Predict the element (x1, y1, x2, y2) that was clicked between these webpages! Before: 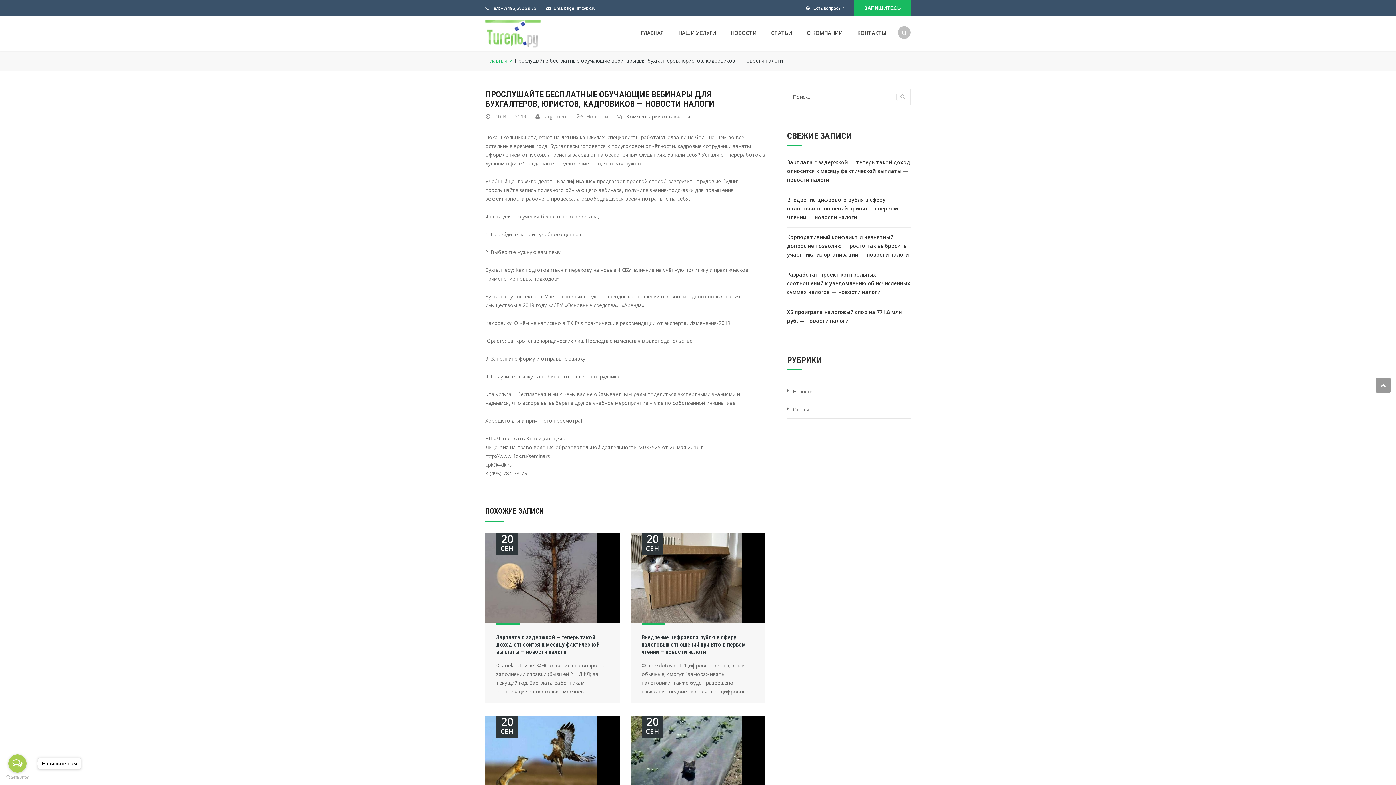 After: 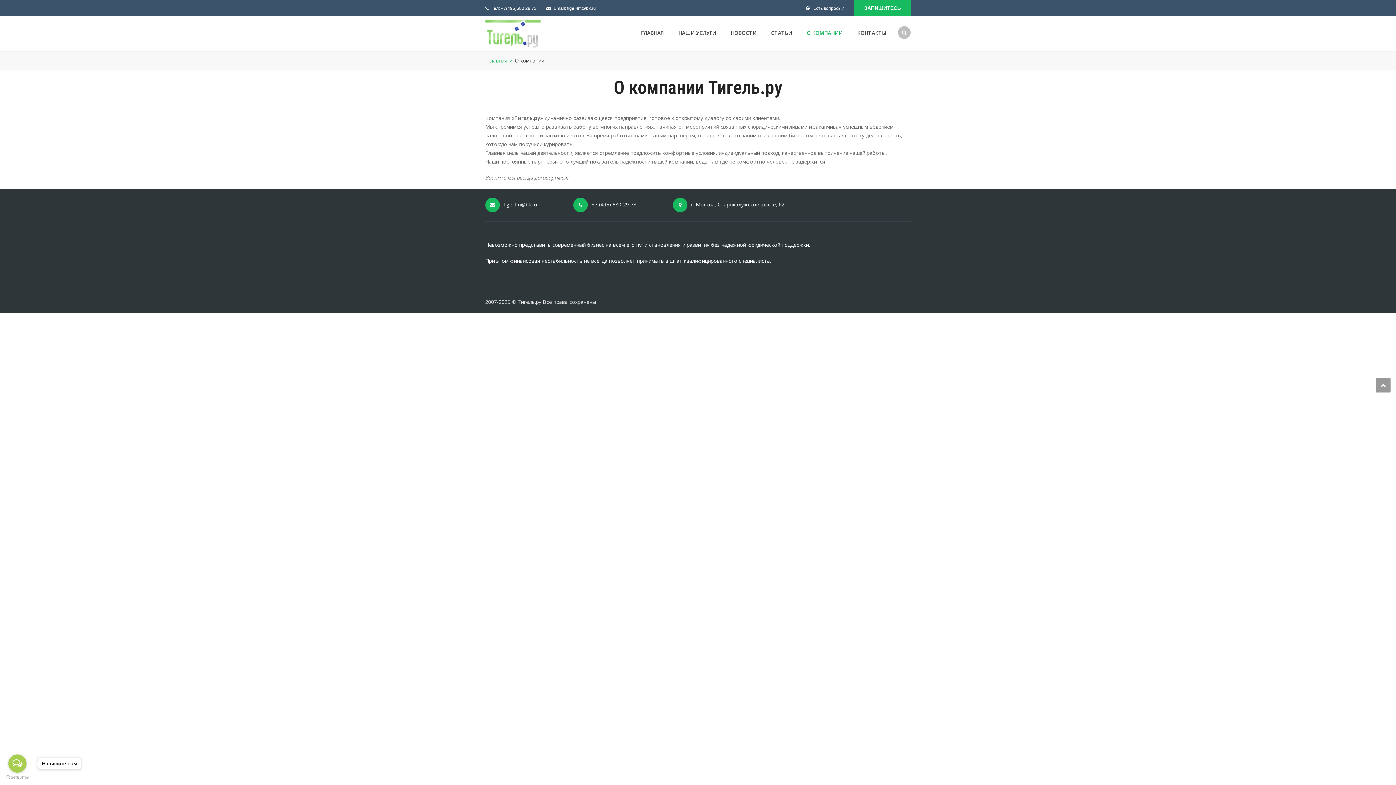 Action: bbox: (799, 16, 850, 49) label: О КОМПАНИИ